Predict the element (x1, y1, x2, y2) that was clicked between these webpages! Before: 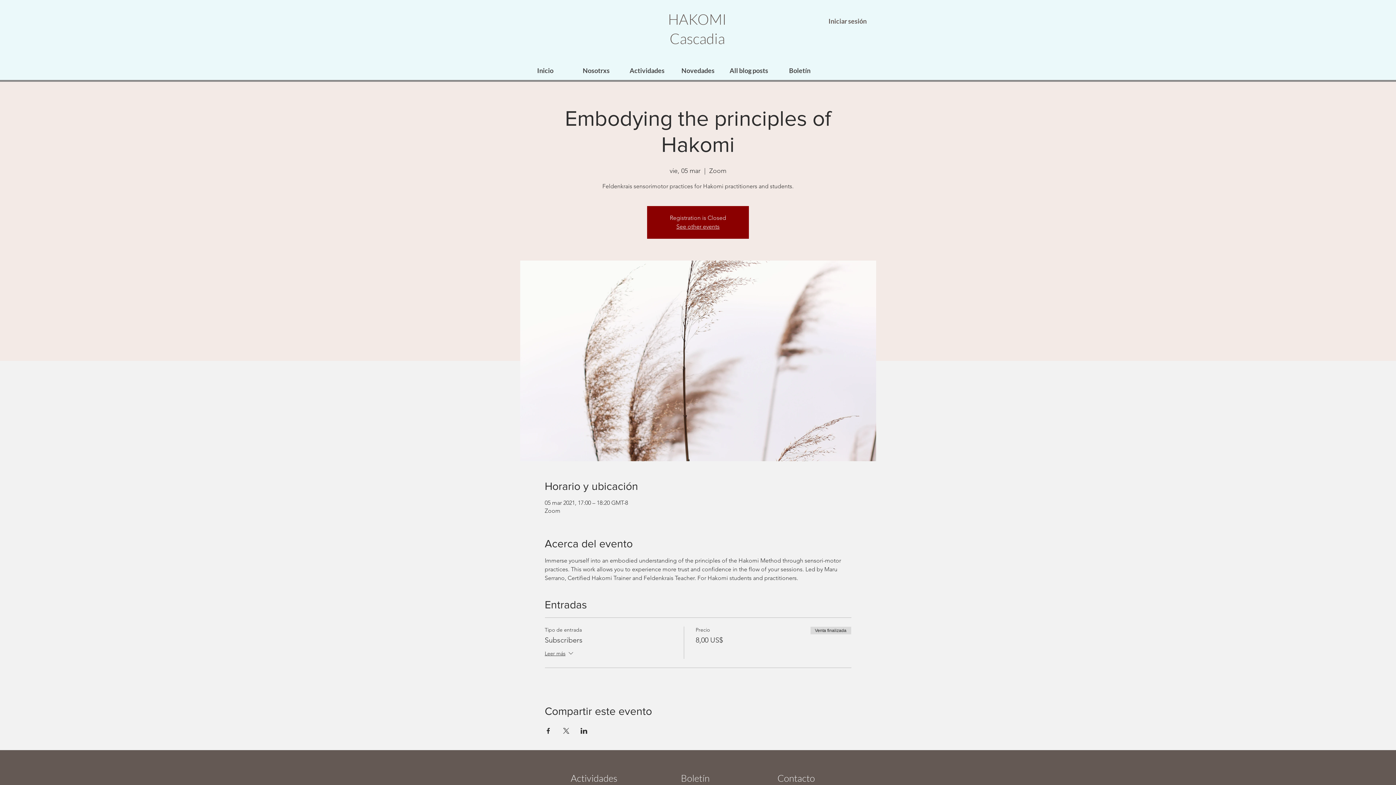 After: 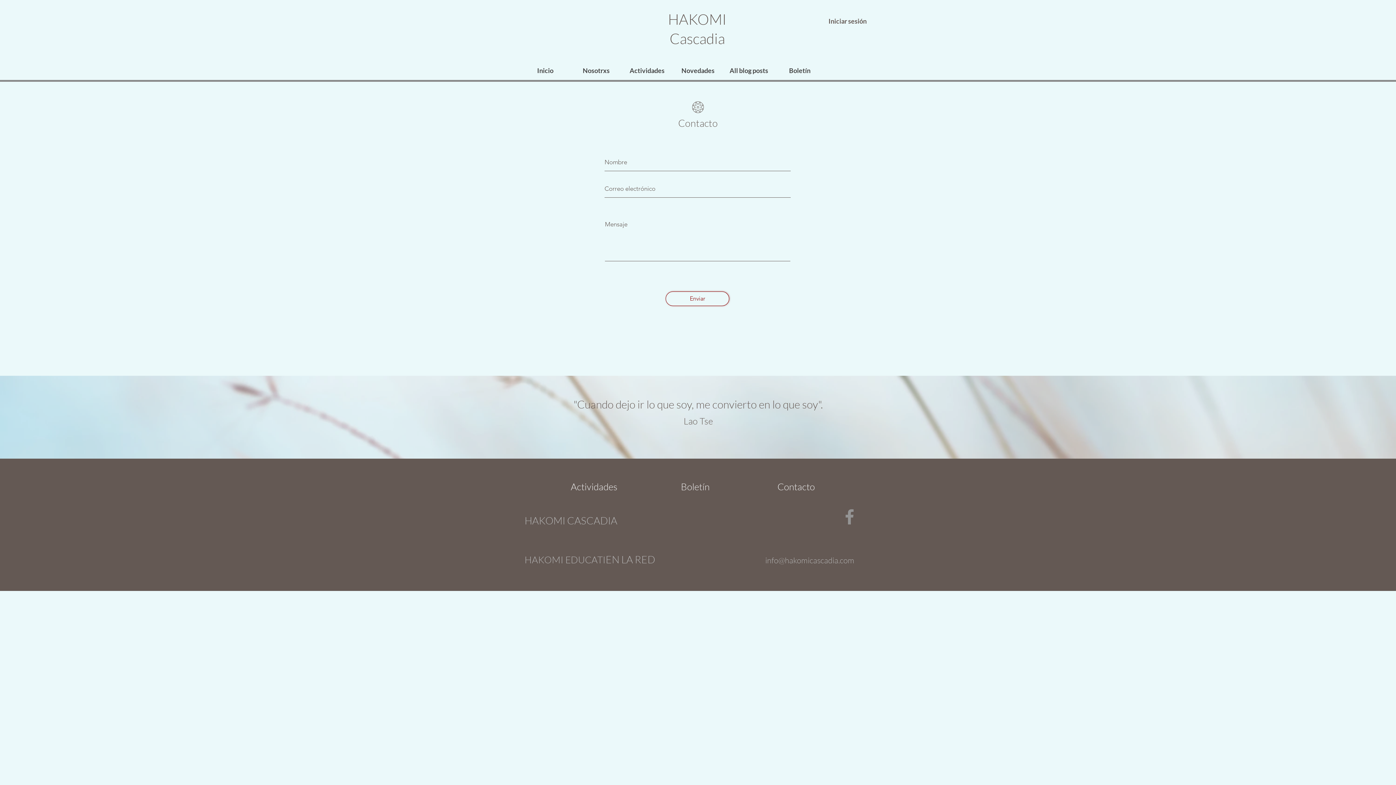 Action: bbox: (672, 770, 718, 786) label: Boletín